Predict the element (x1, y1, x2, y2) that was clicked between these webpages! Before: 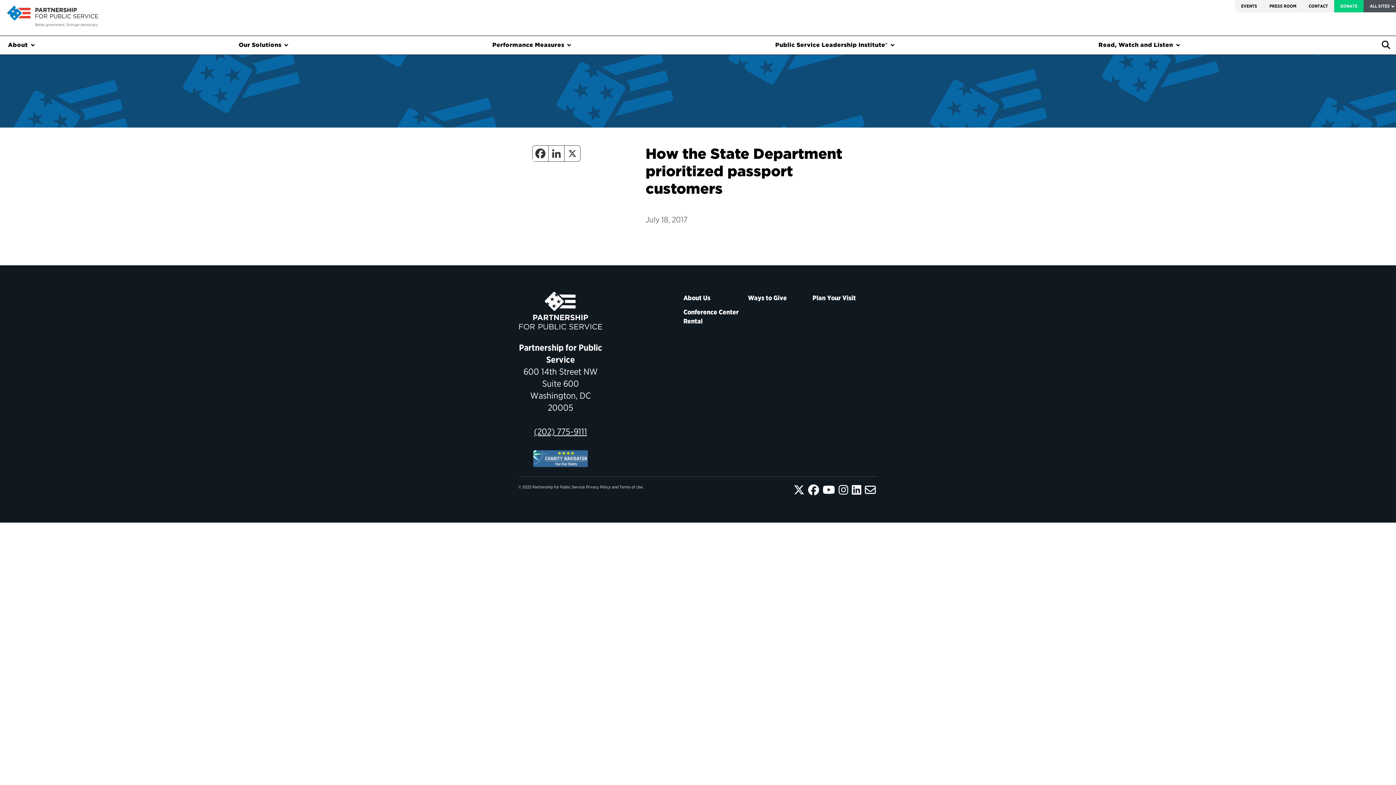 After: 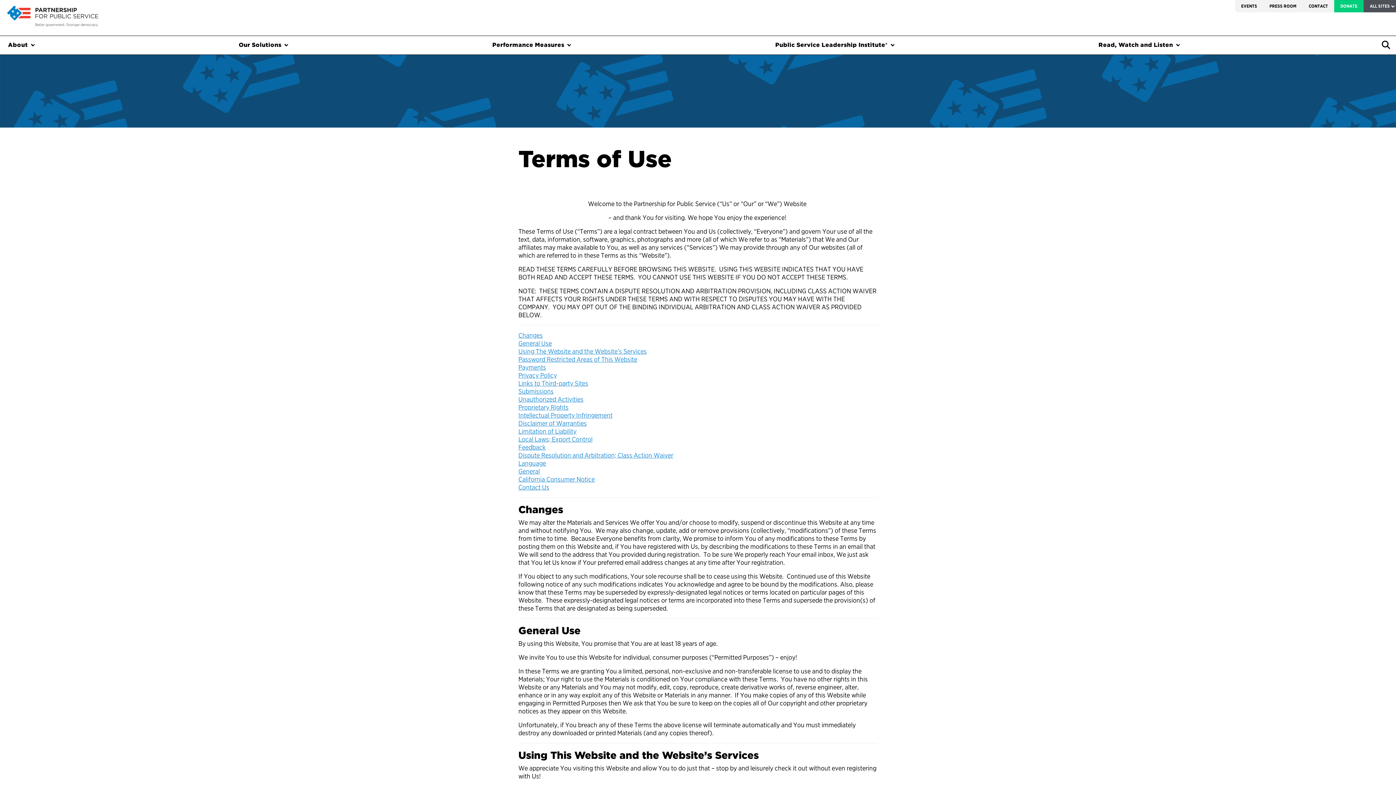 Action: bbox: (619, 484, 642, 489) label: Terms of Use